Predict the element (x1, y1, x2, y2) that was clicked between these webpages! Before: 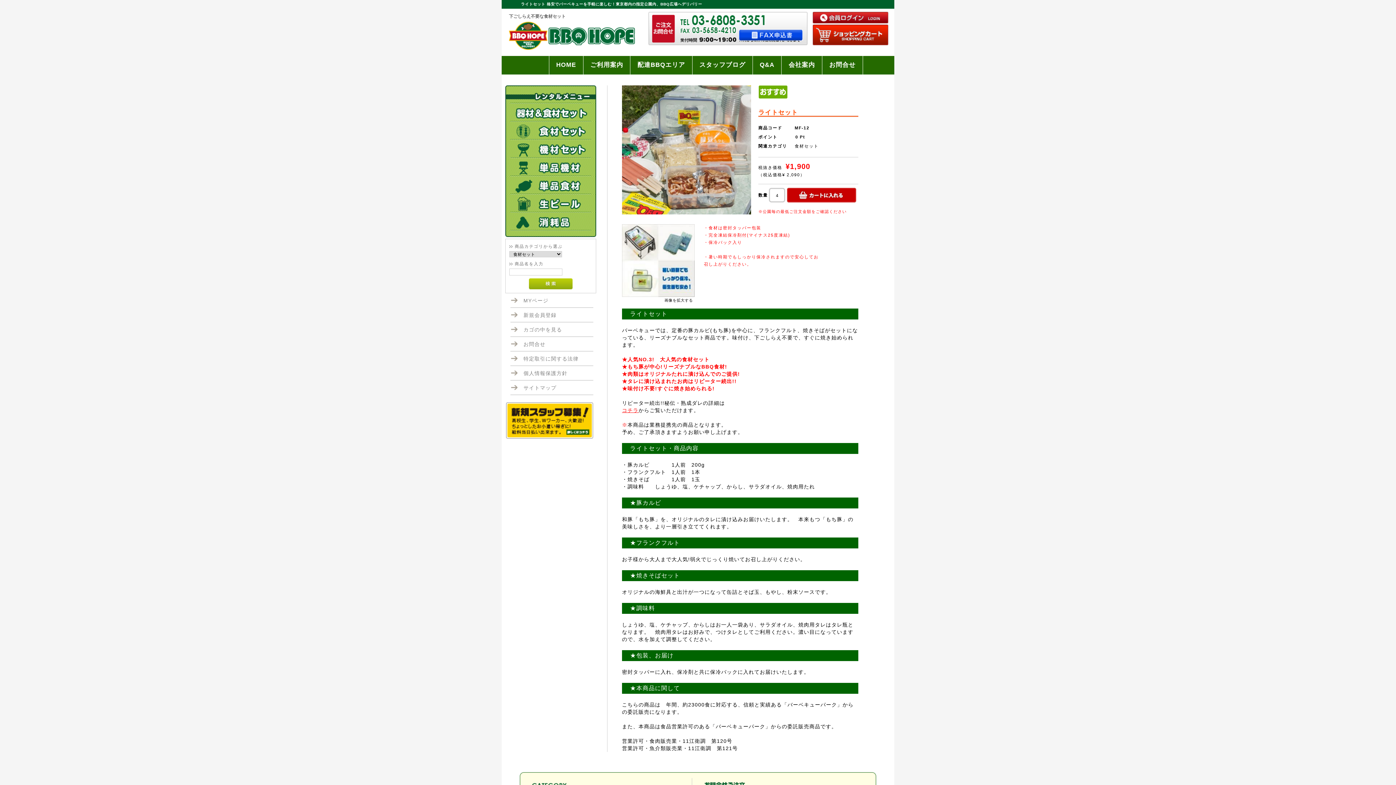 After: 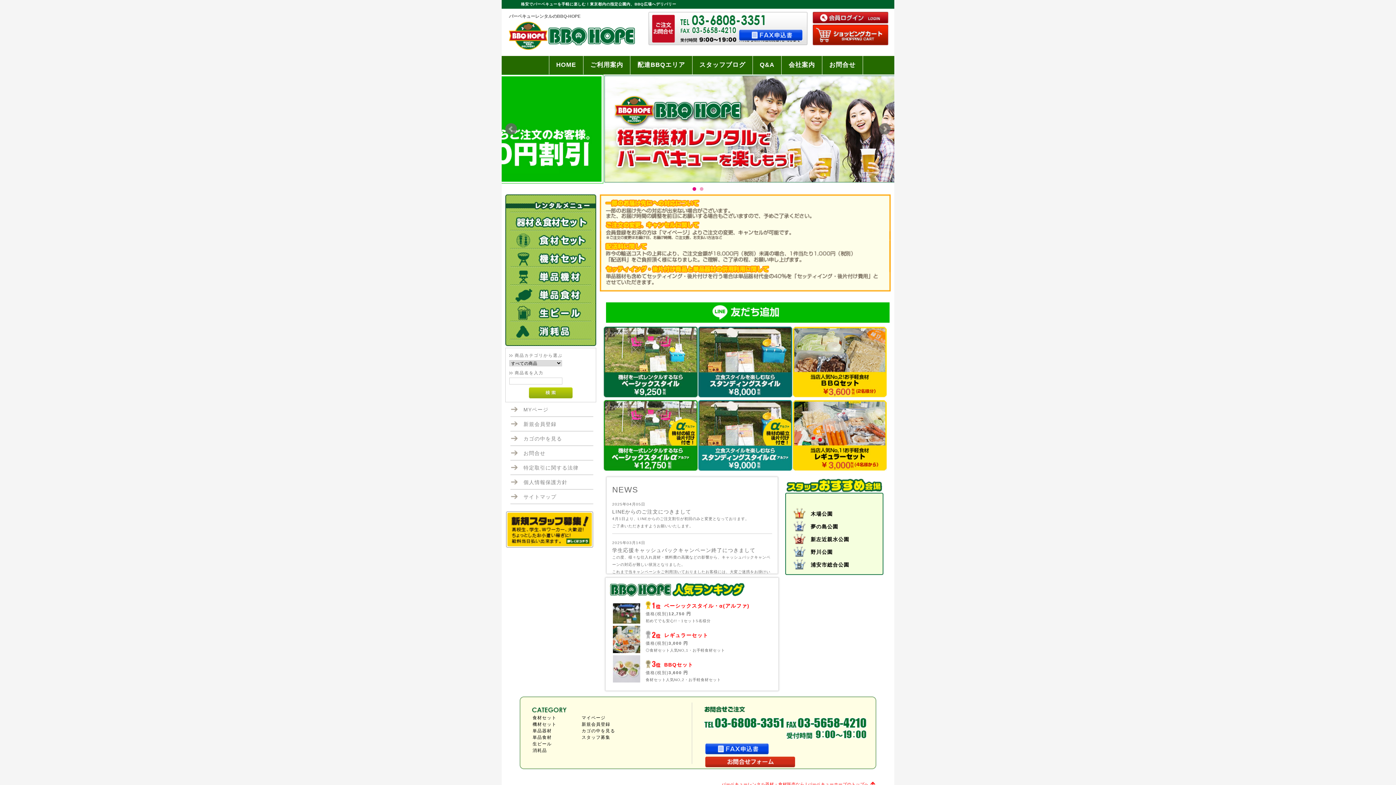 Action: label: HOME bbox: (549, 56, 583, 74)